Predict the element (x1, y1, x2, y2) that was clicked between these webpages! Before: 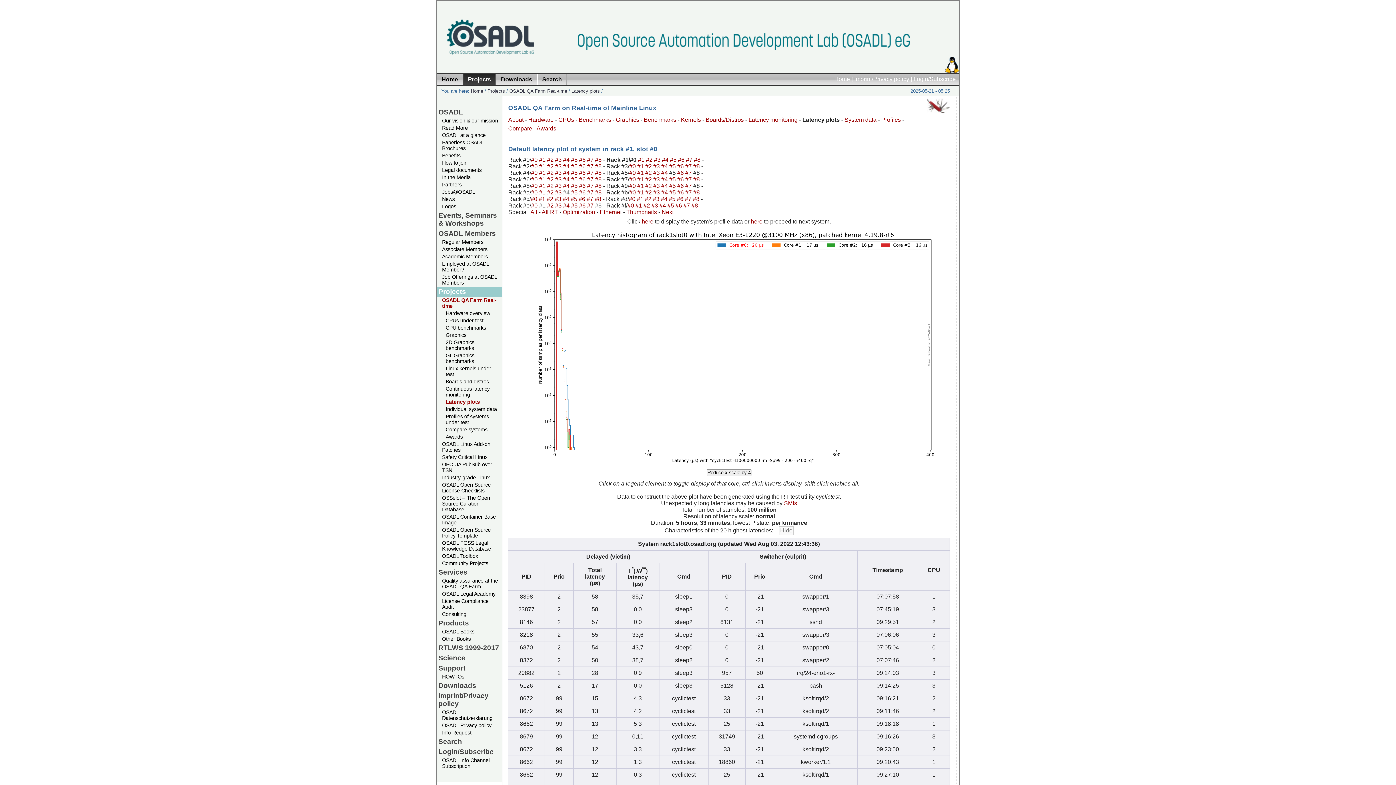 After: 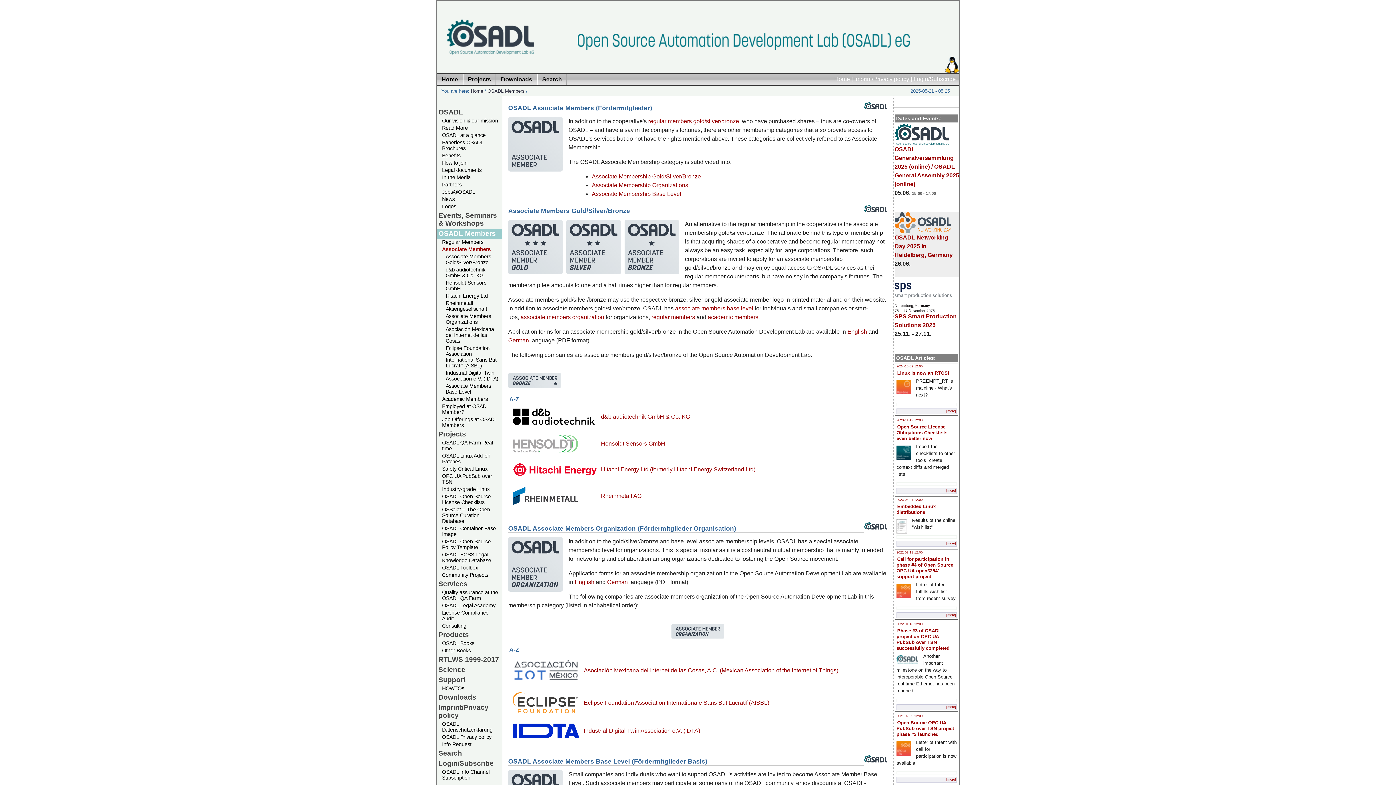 Action: bbox: (436, 246, 502, 253) label: Associate Members